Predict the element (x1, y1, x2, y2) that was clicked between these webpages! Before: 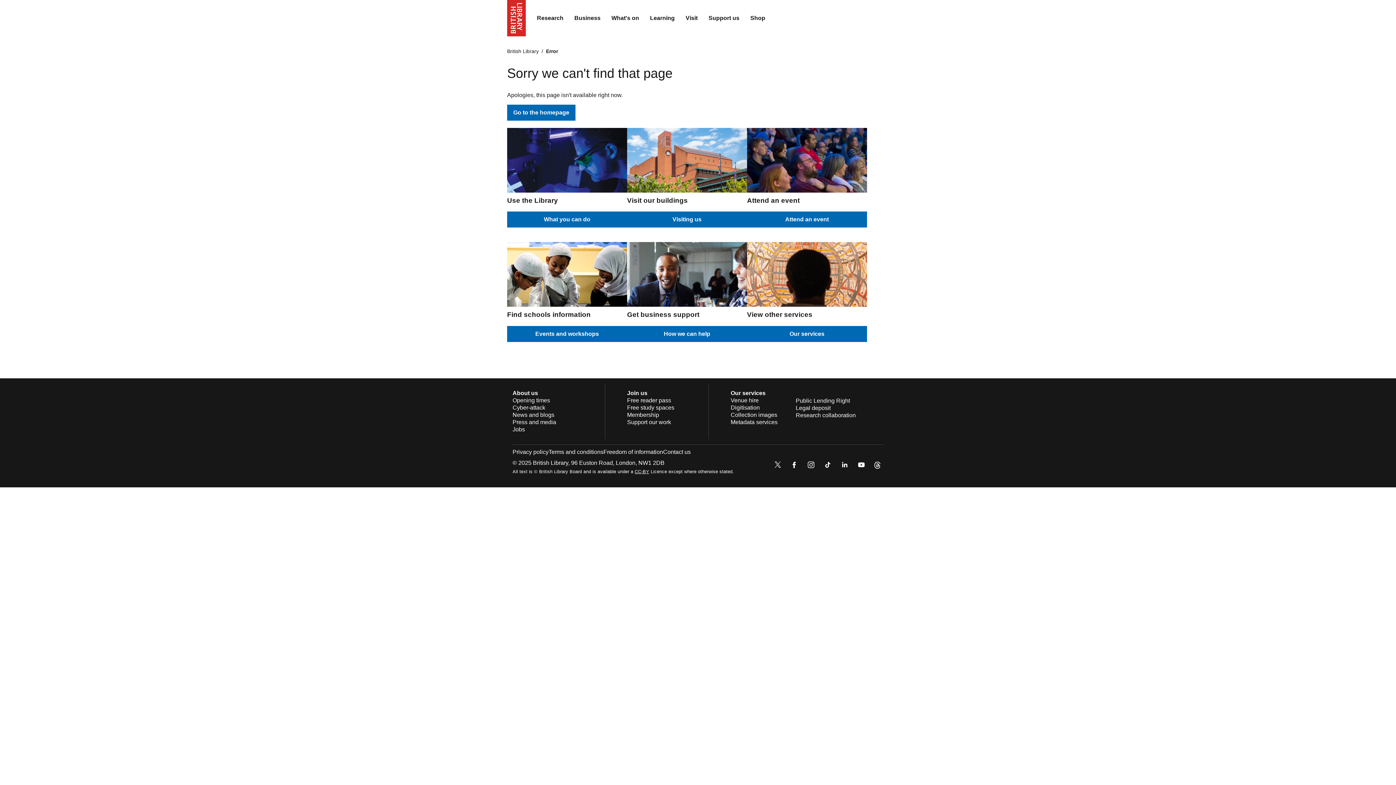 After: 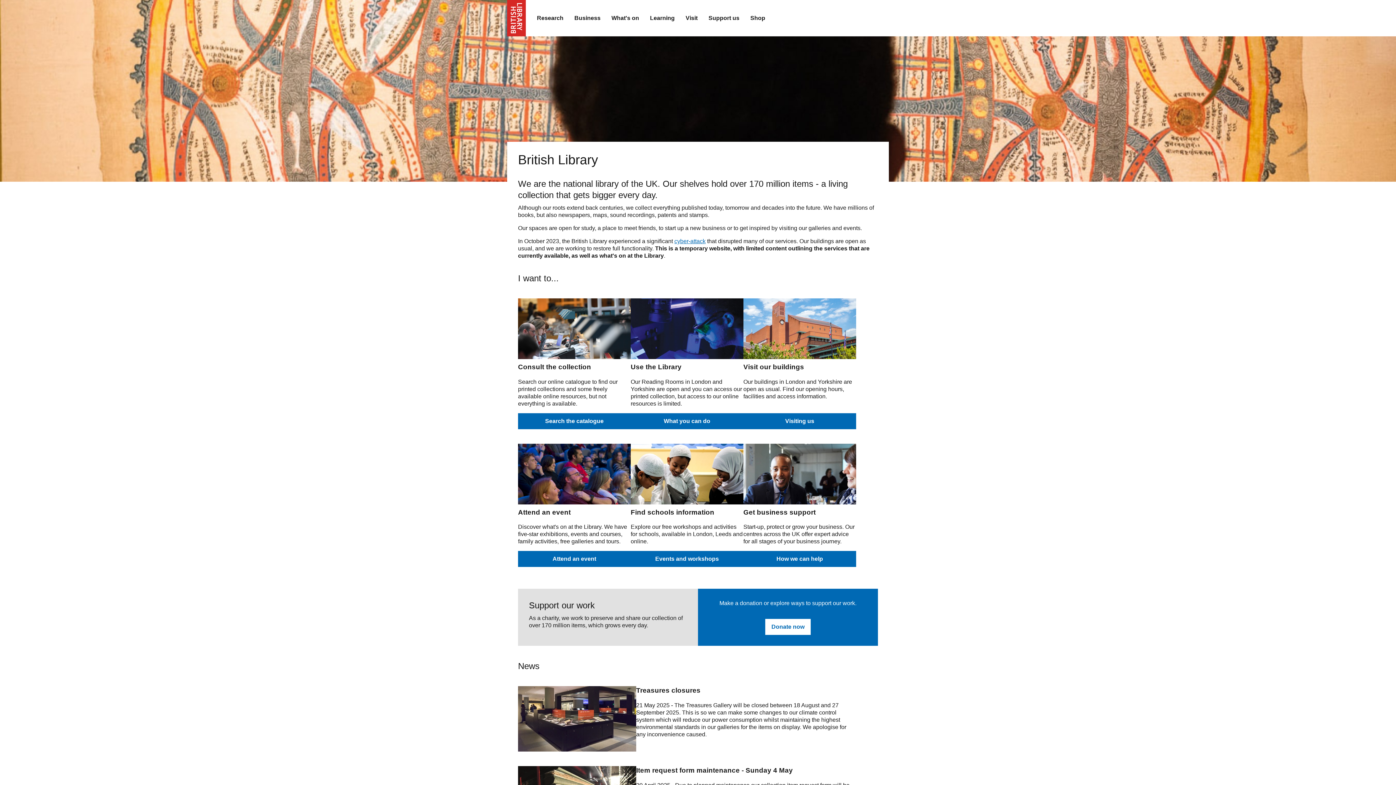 Action: label: Go to the homepage bbox: (507, 104, 575, 120)